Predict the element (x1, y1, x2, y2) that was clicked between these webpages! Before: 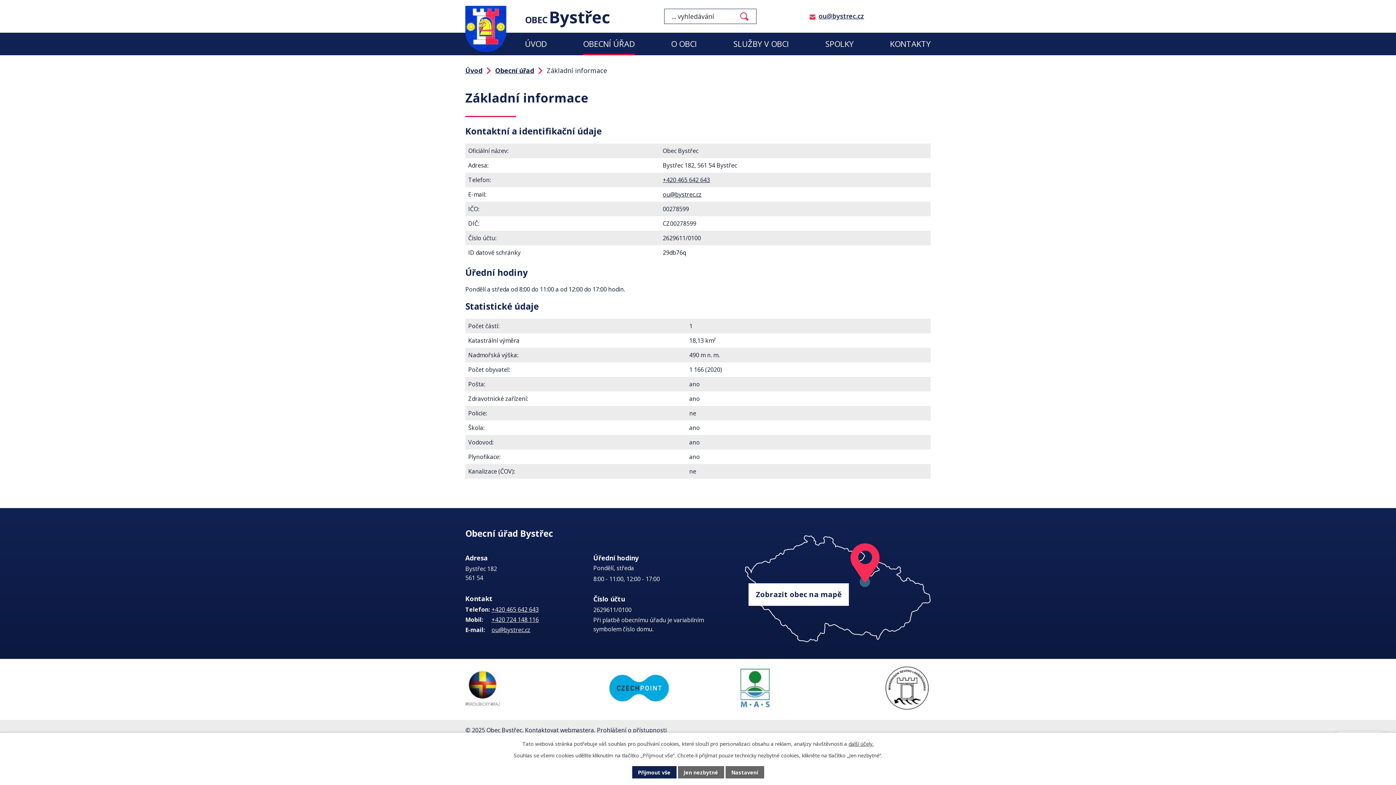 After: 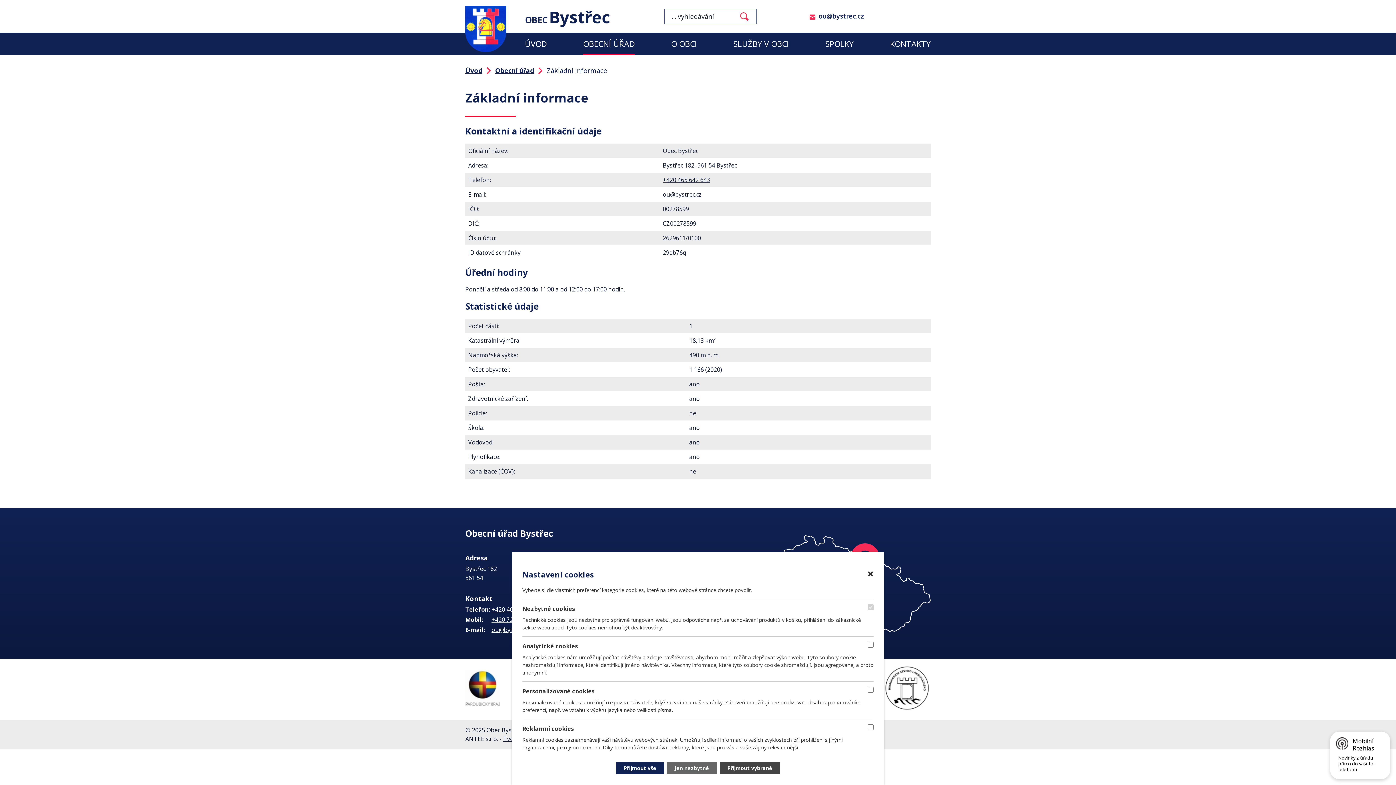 Action: bbox: (725, 766, 764, 778) label: Nastavení